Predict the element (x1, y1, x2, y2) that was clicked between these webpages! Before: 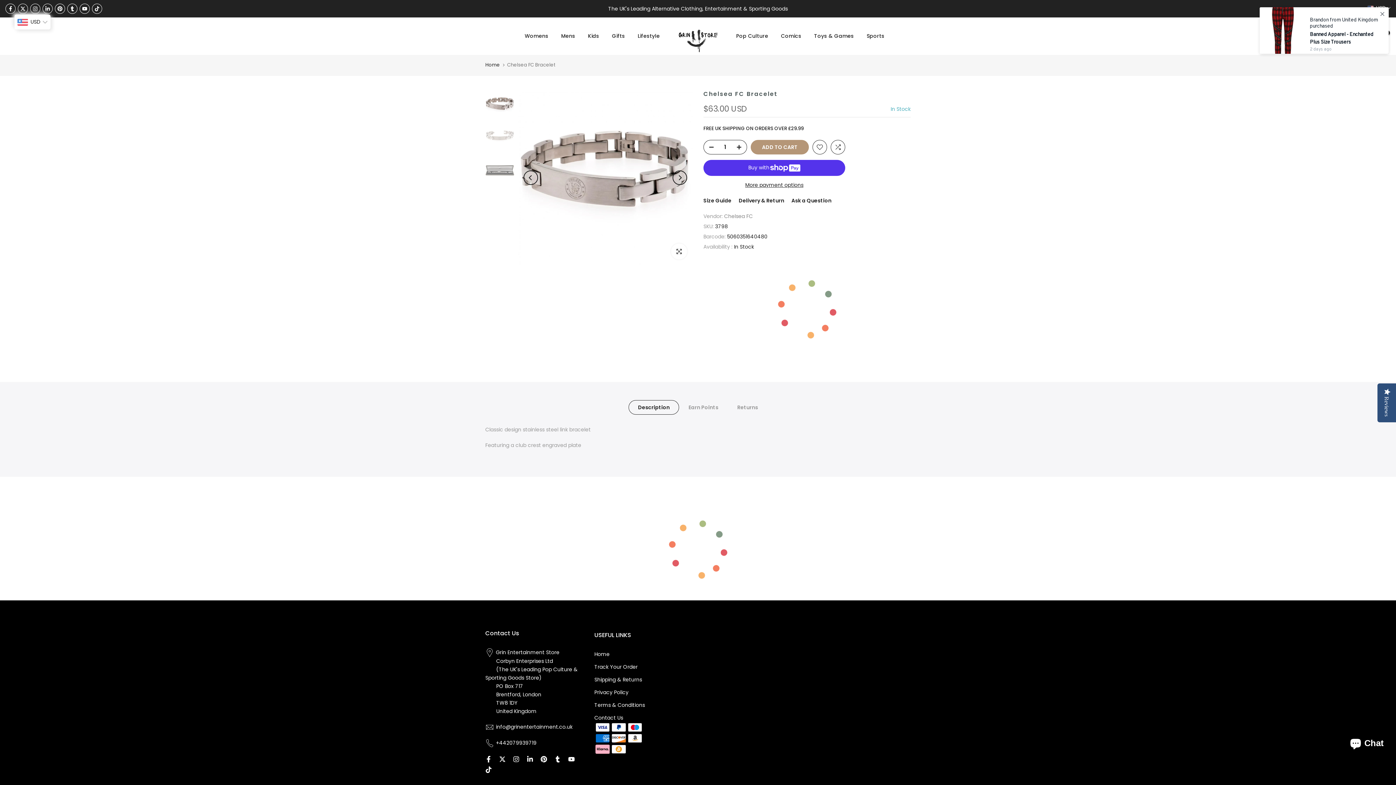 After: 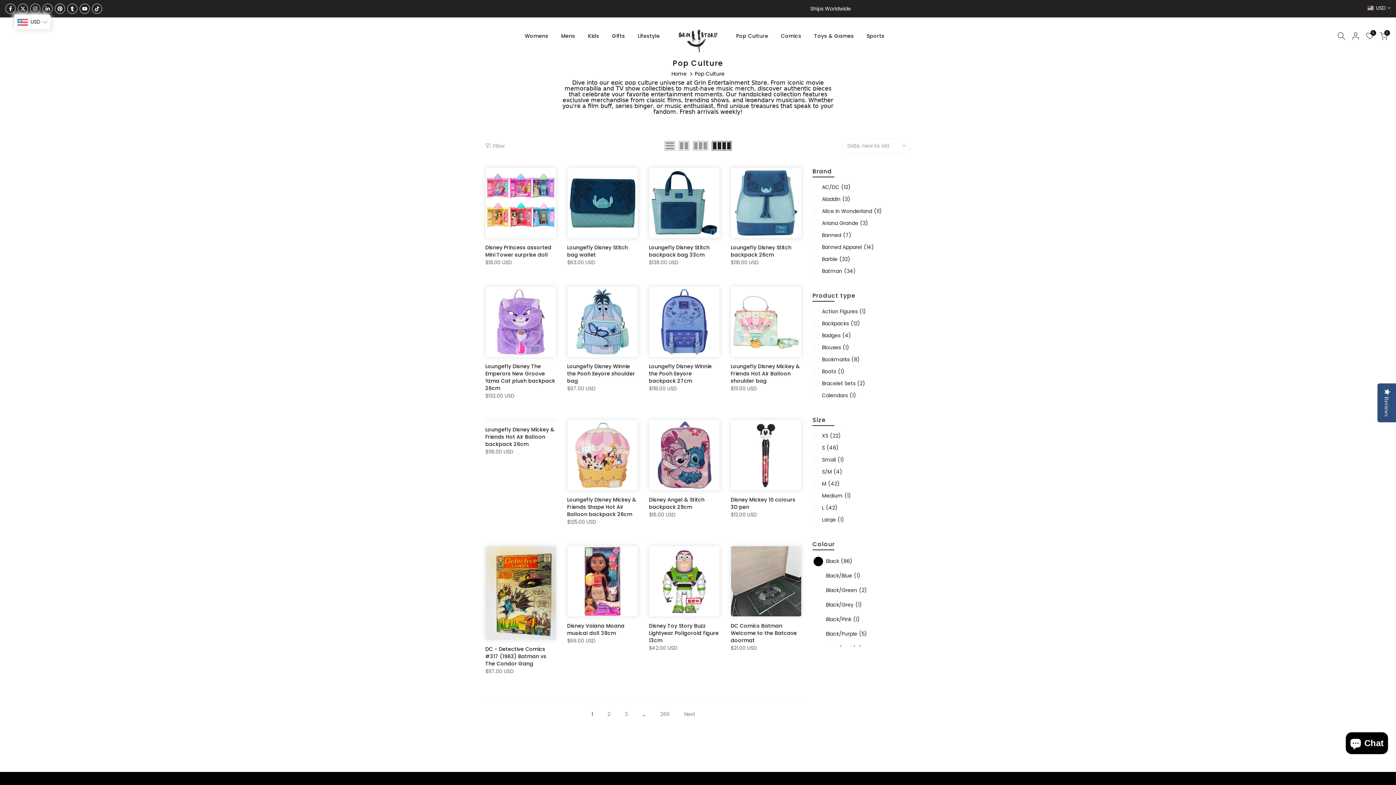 Action: bbox: (730, 31, 774, 40) label: Pop Culture